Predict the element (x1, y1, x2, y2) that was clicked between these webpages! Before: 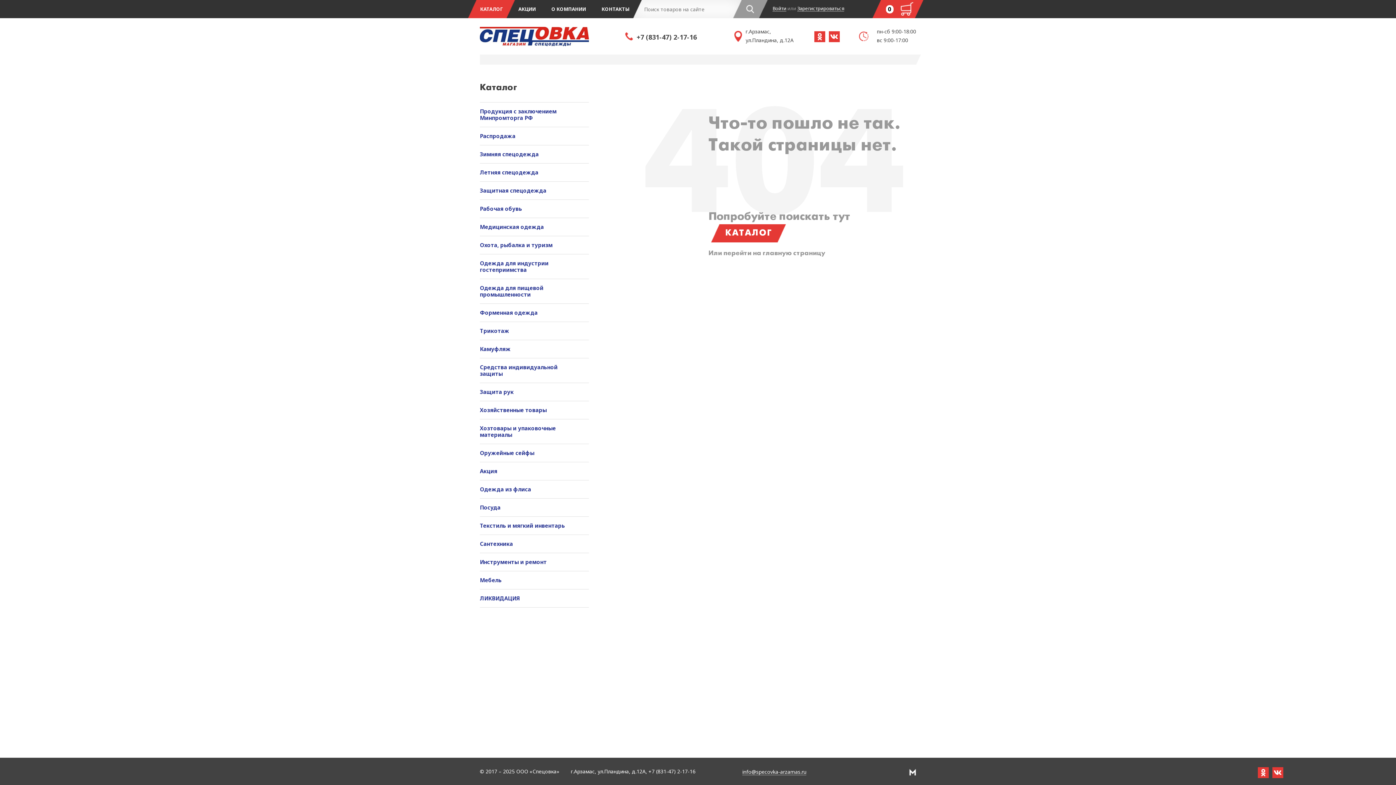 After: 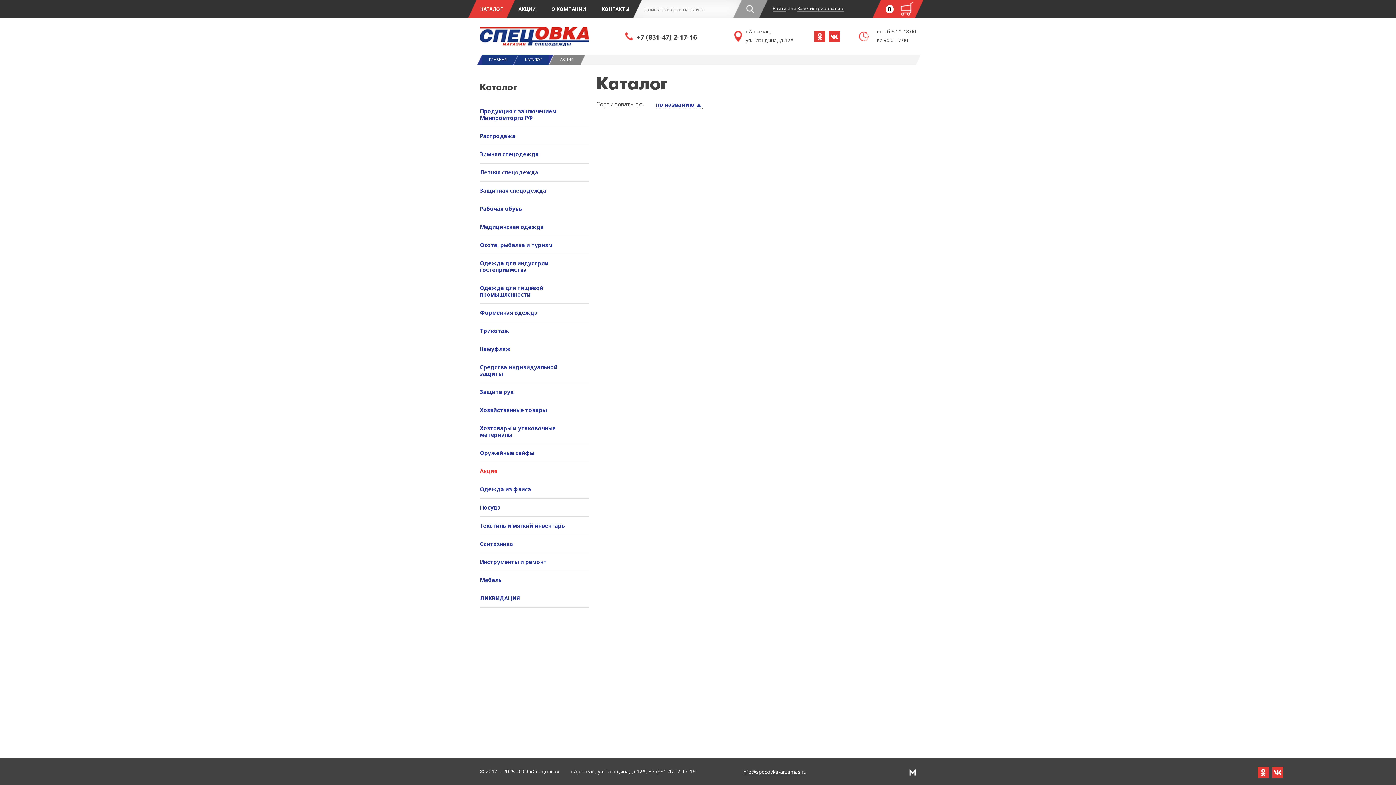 Action: bbox: (480, 462, 589, 480) label: Акция